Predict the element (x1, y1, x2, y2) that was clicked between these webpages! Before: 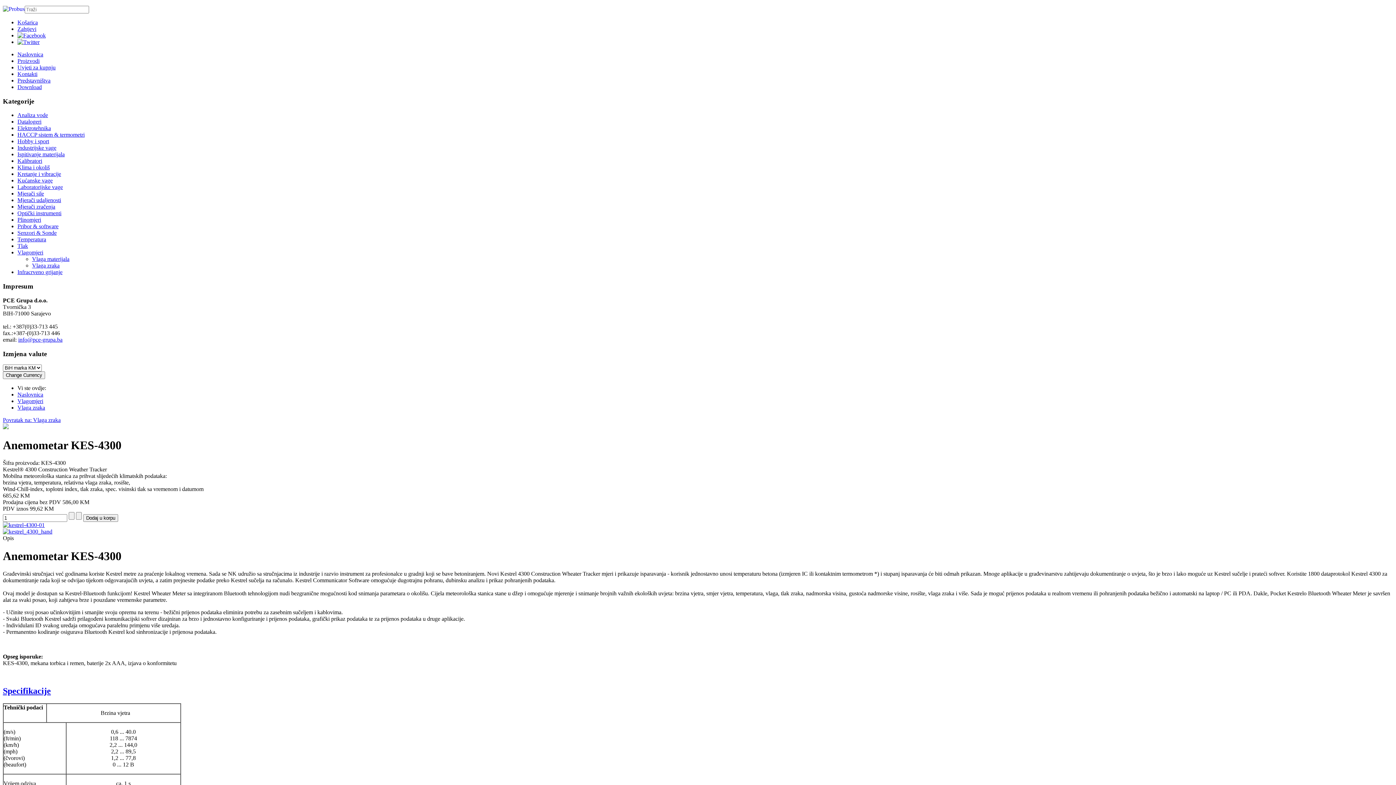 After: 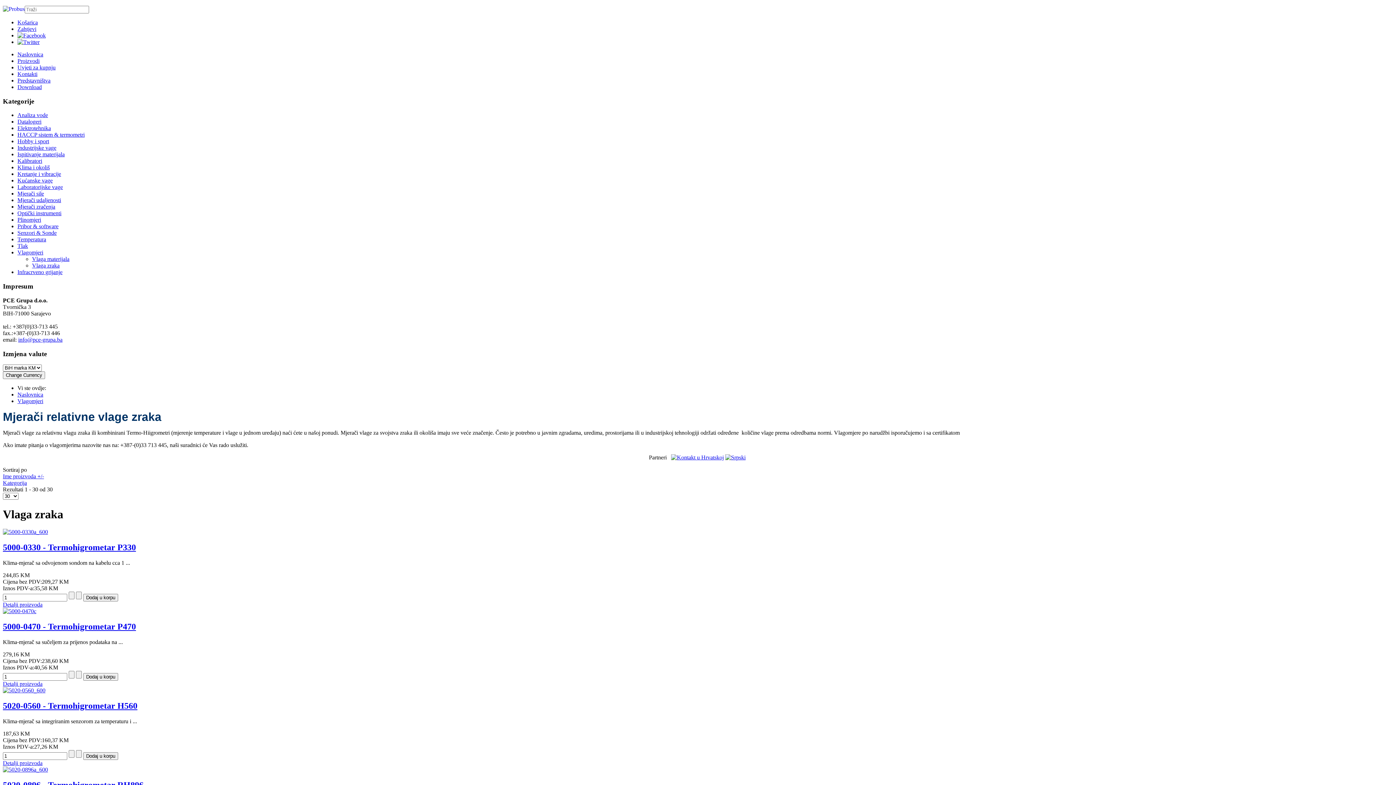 Action: bbox: (2, 417, 60, 423) label: Povratak na: Vlaga zraka